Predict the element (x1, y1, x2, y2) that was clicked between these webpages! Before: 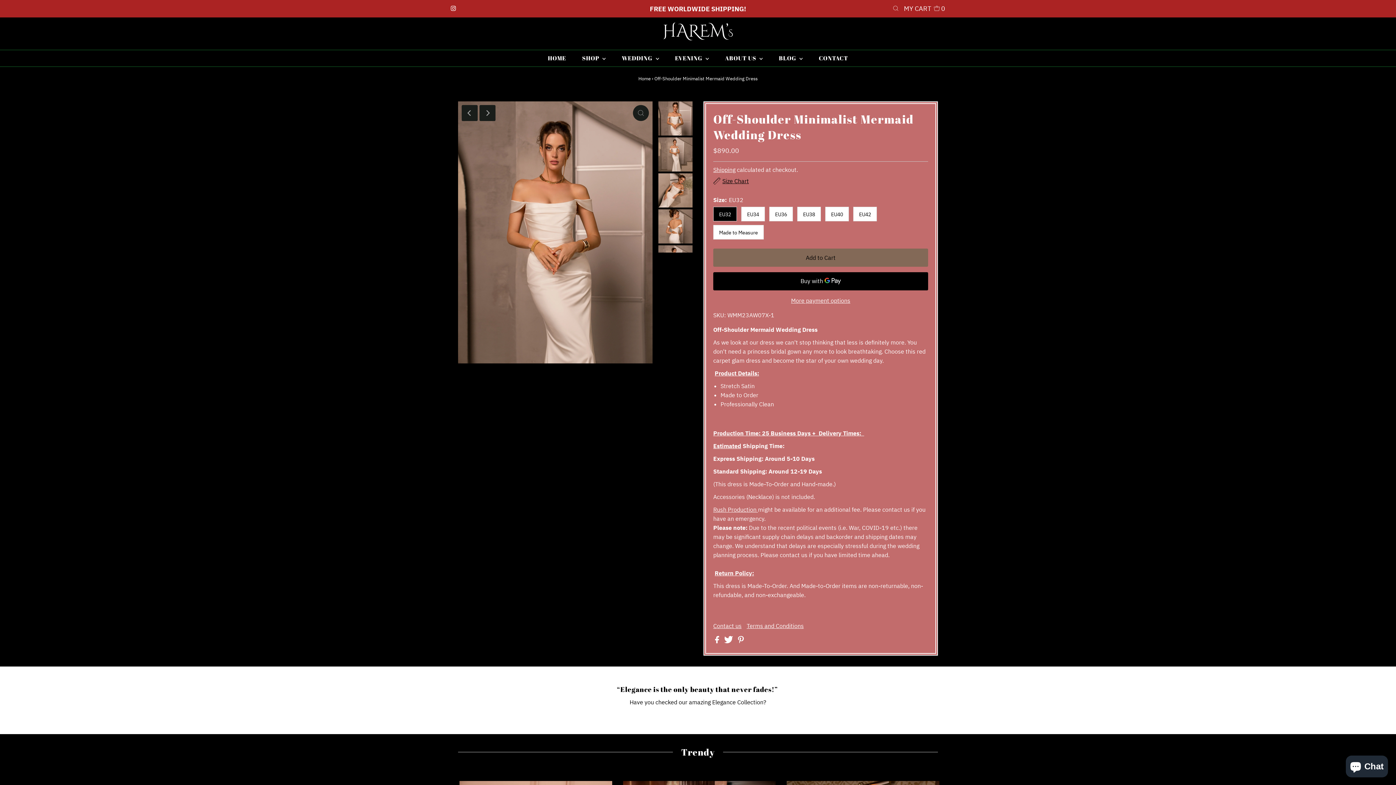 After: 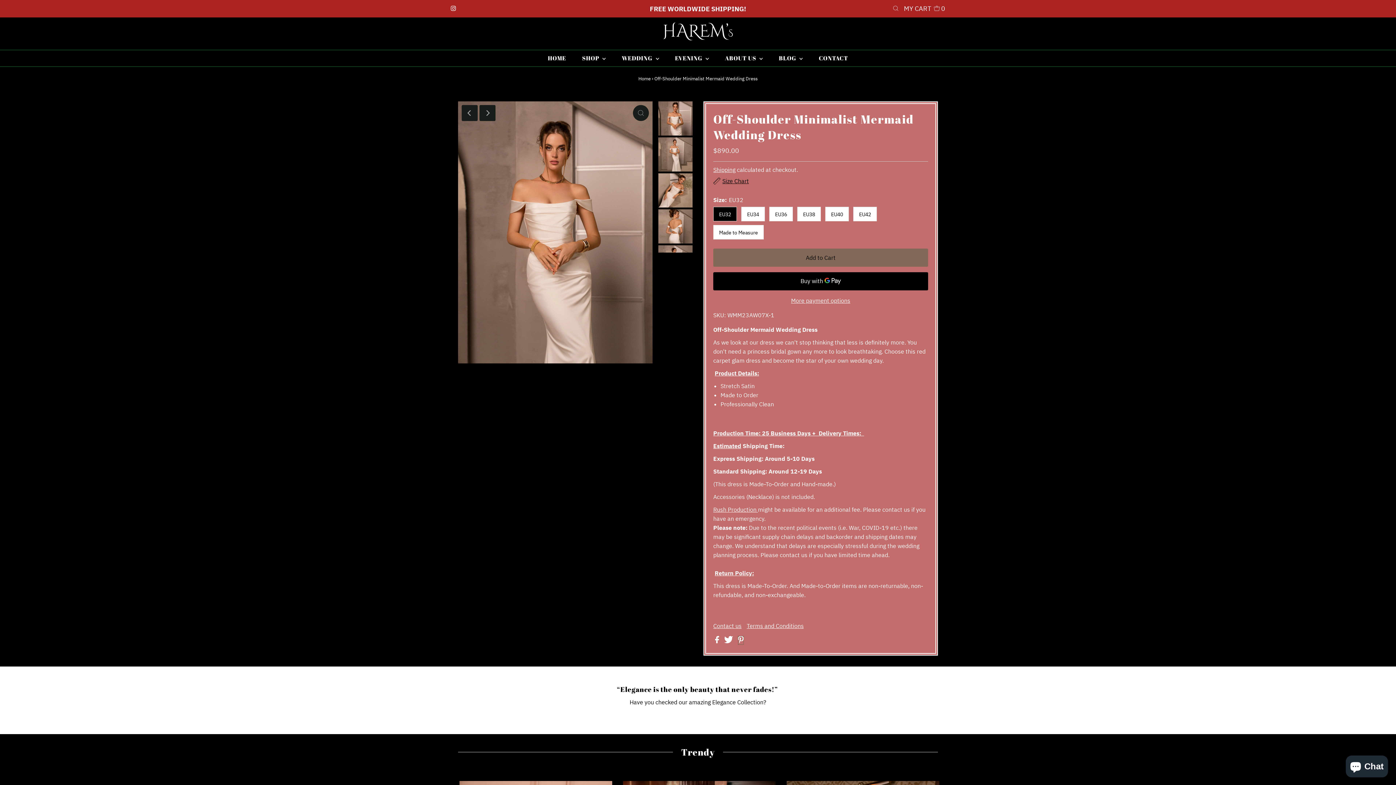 Action: bbox: (738, 637, 743, 645)